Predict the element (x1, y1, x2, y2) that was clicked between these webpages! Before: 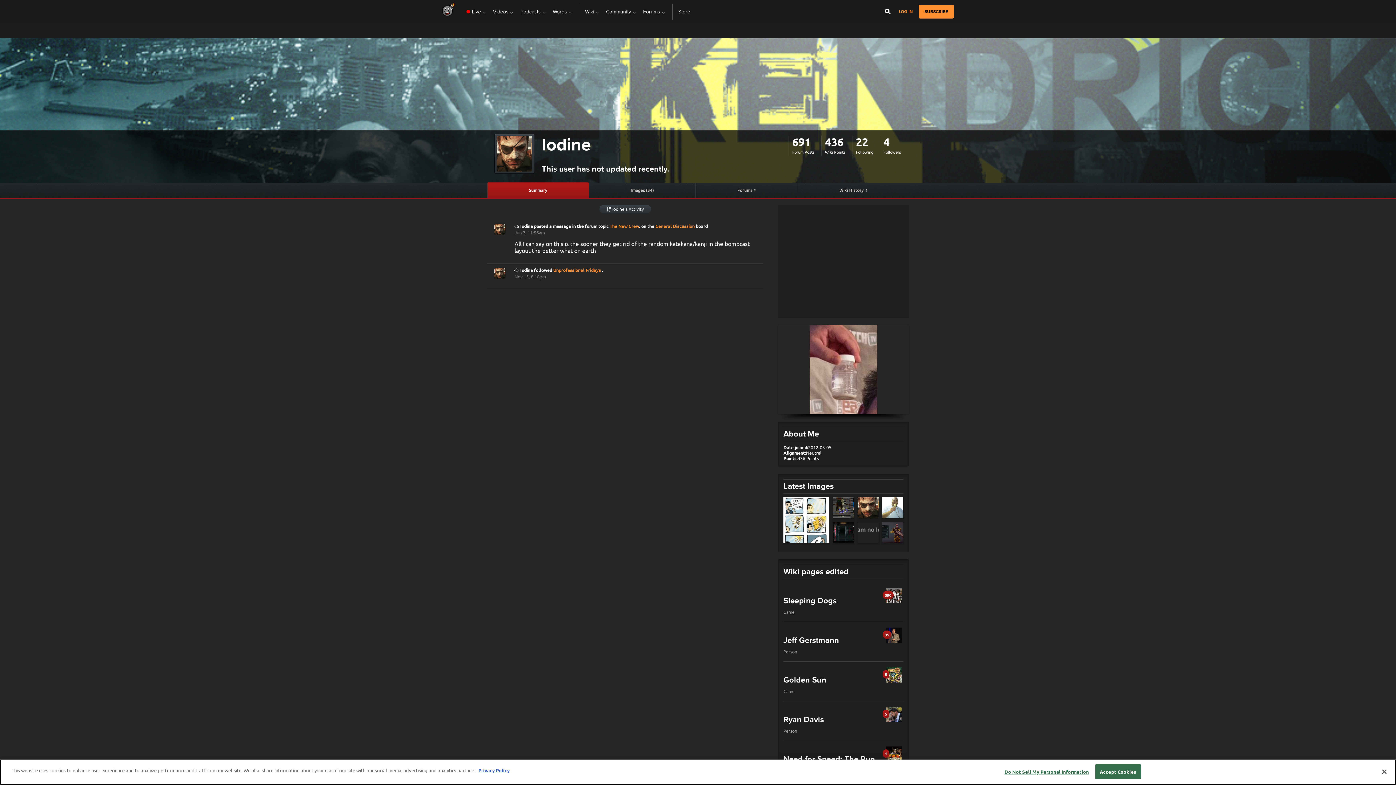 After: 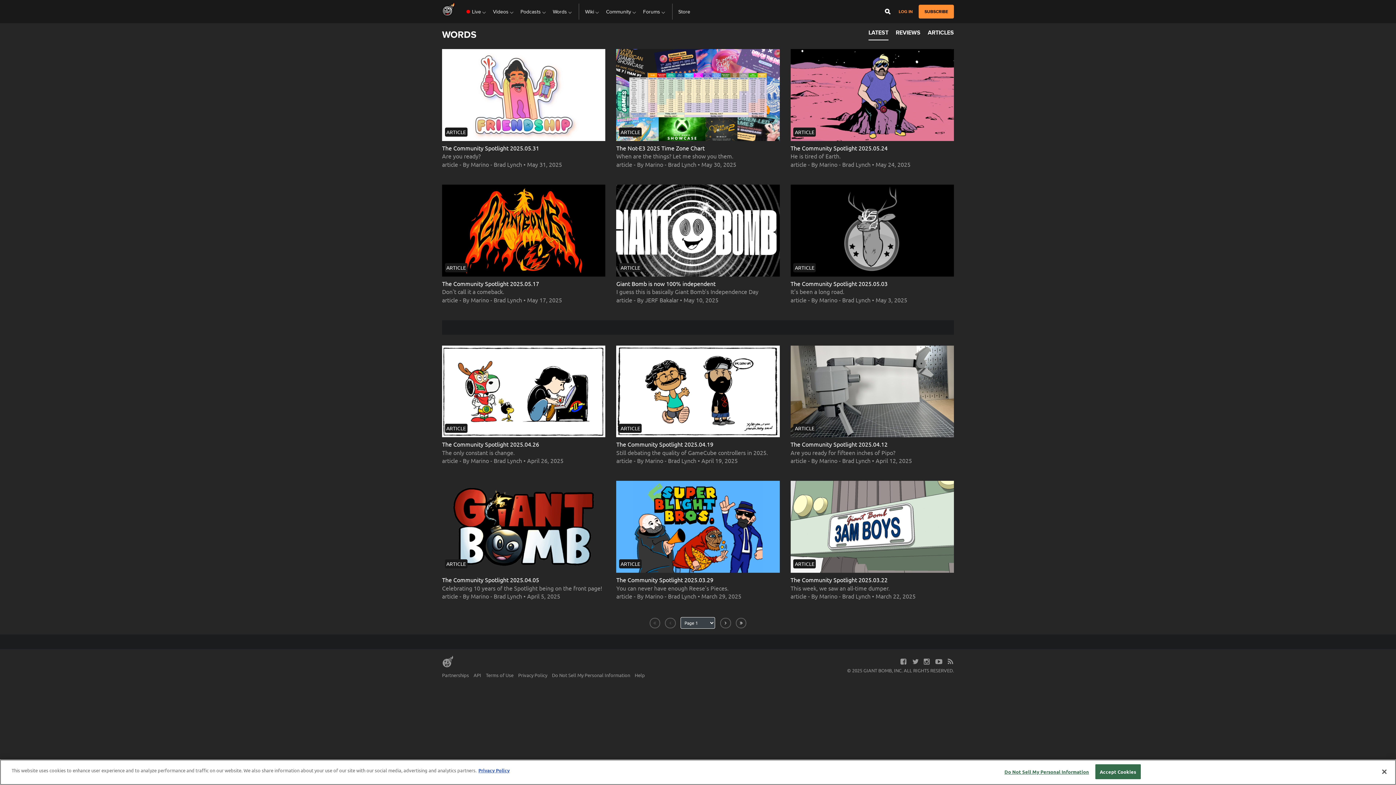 Action: label: Words bbox: (552, 0, 573, 23)